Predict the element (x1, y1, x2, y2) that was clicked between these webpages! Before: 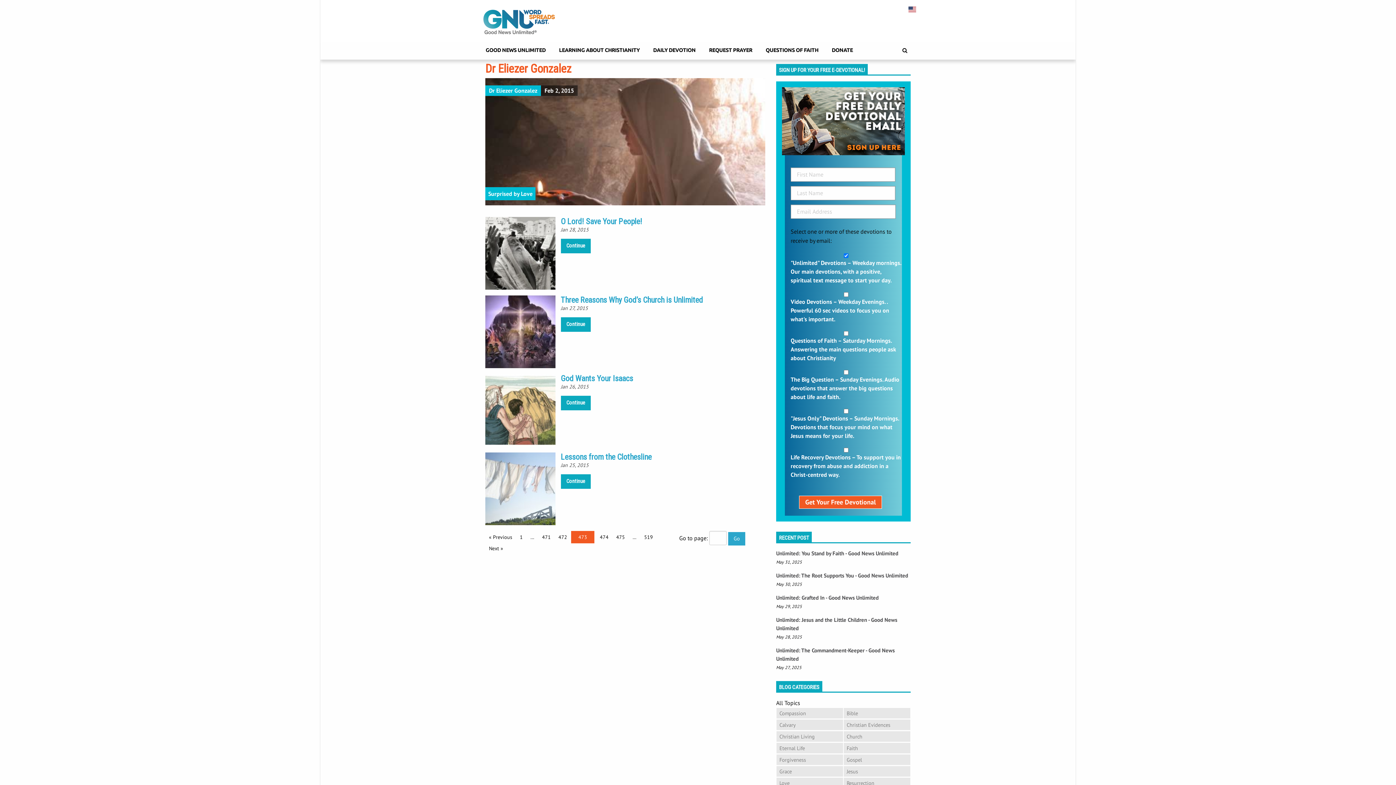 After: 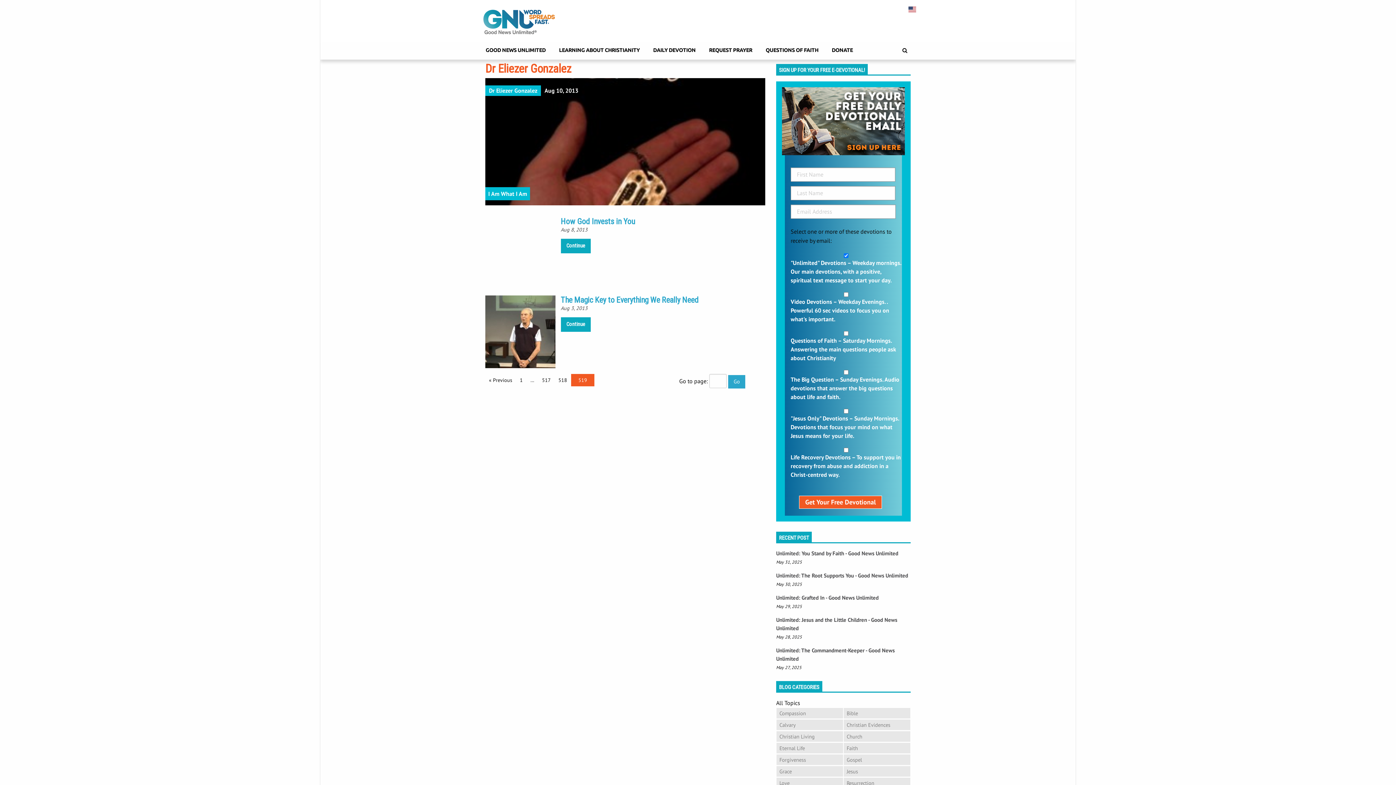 Action: label: 519 bbox: (640, 532, 656, 542)